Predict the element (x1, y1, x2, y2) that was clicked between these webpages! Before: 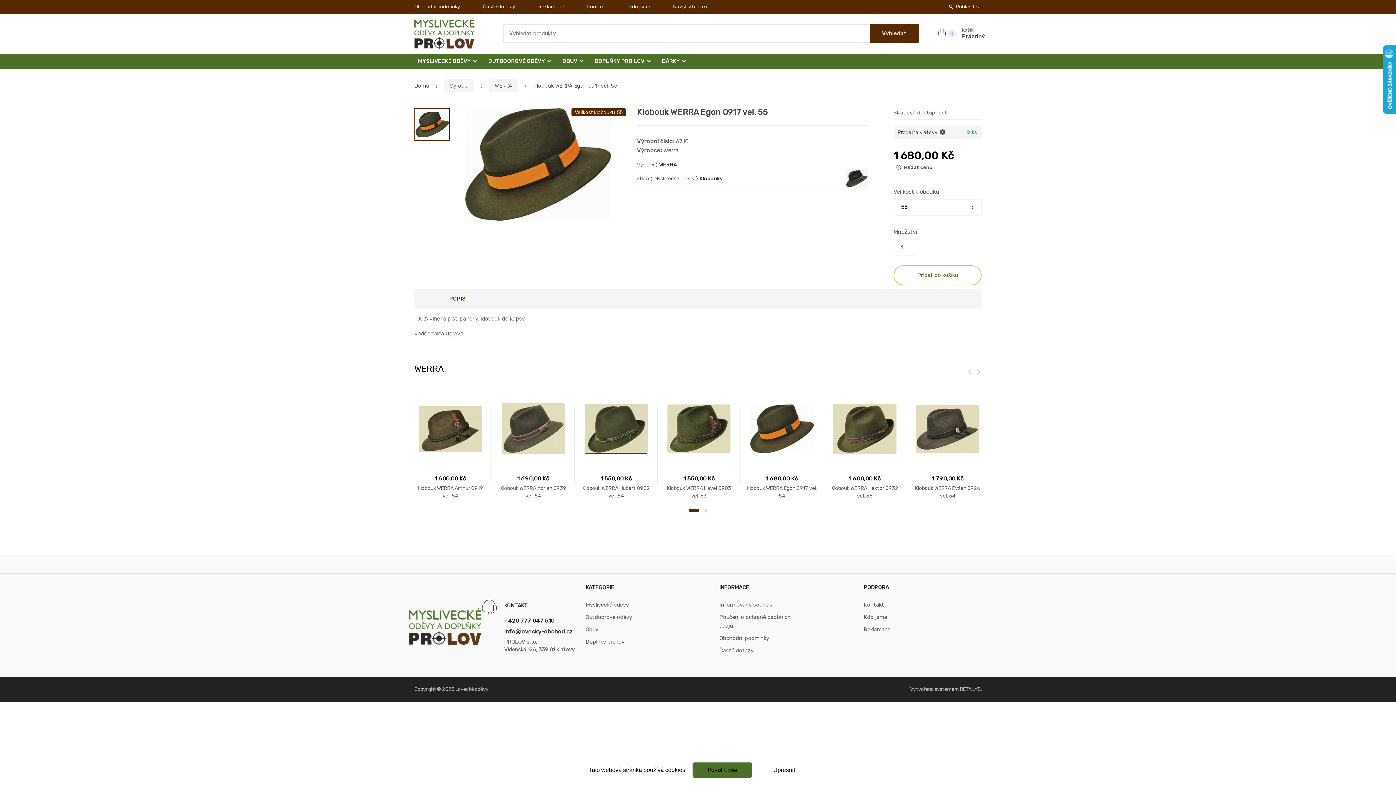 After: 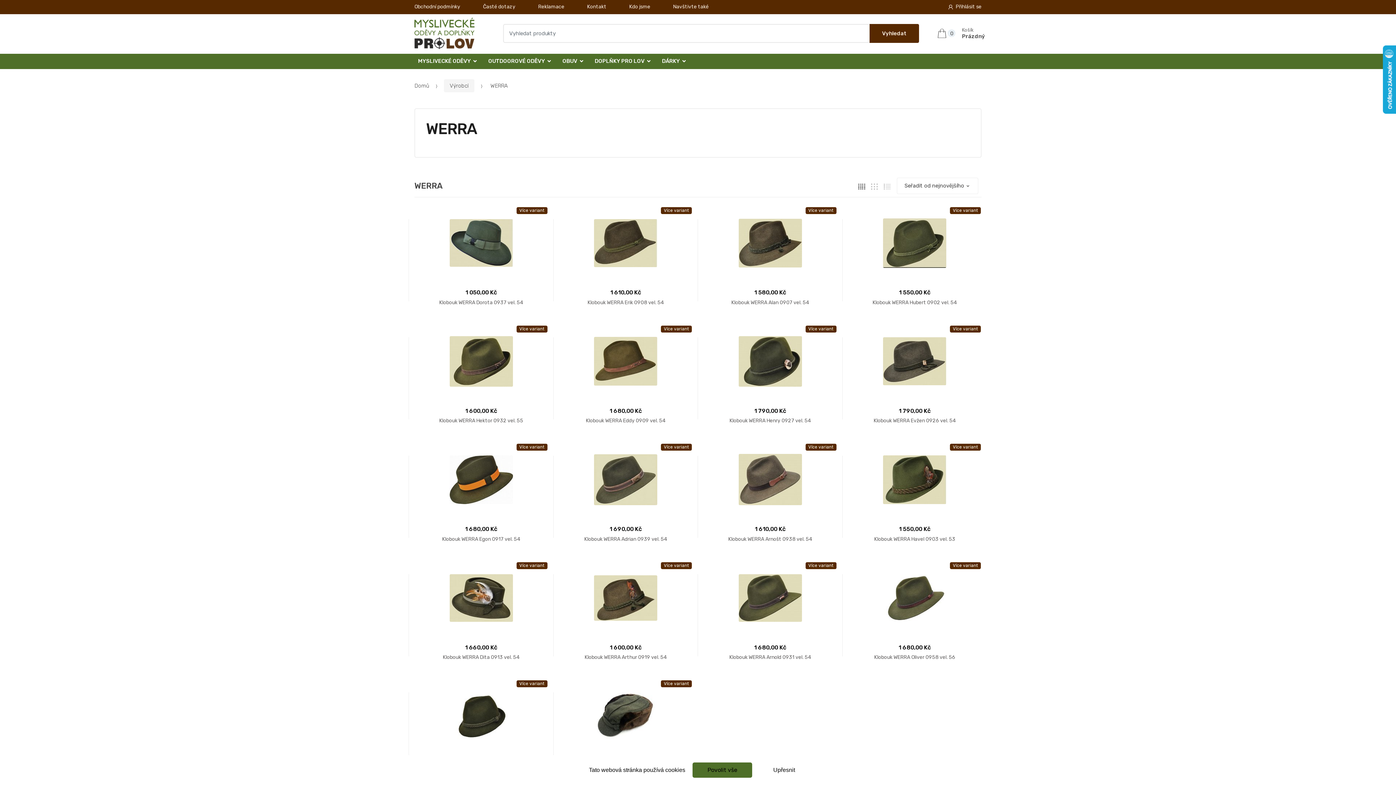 Action: label: WERRA bbox: (489, 79, 518, 92)